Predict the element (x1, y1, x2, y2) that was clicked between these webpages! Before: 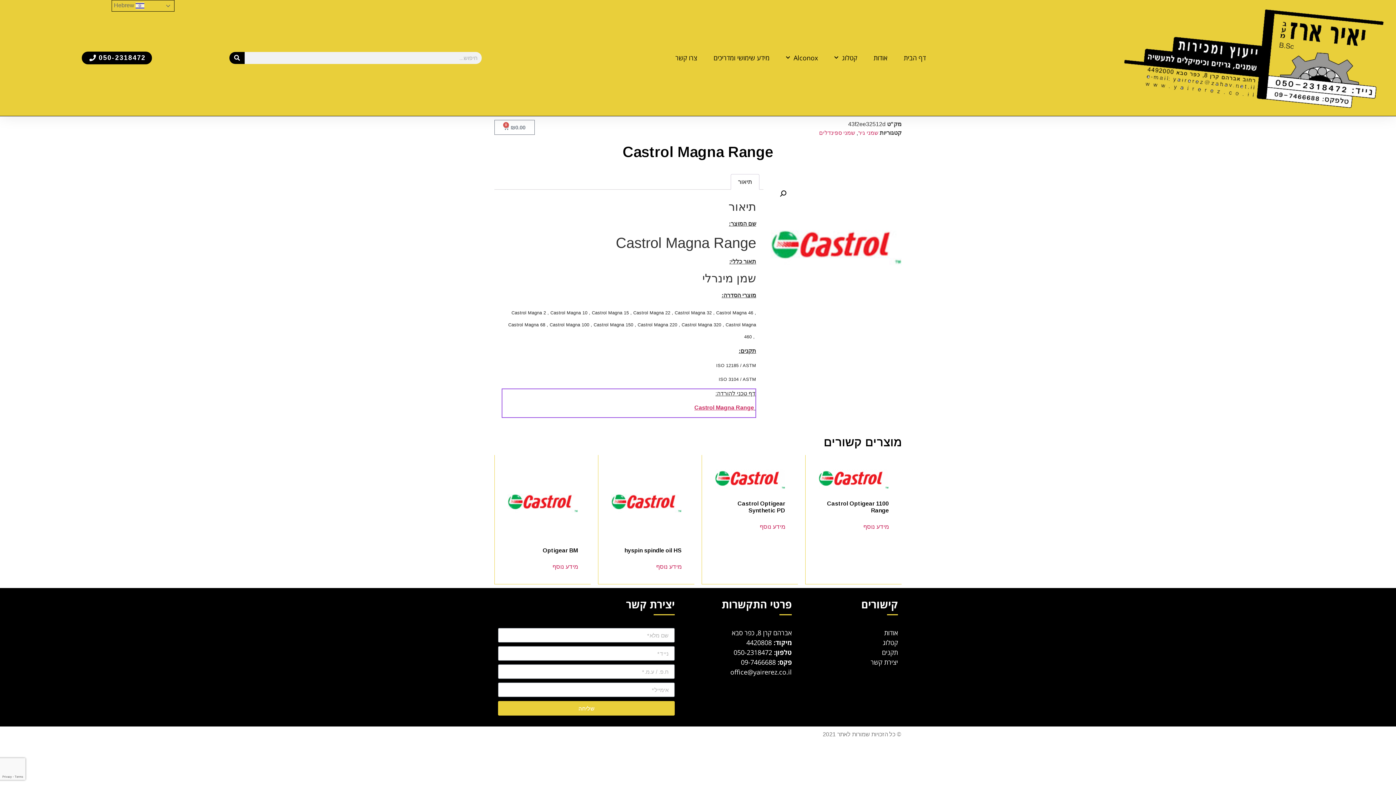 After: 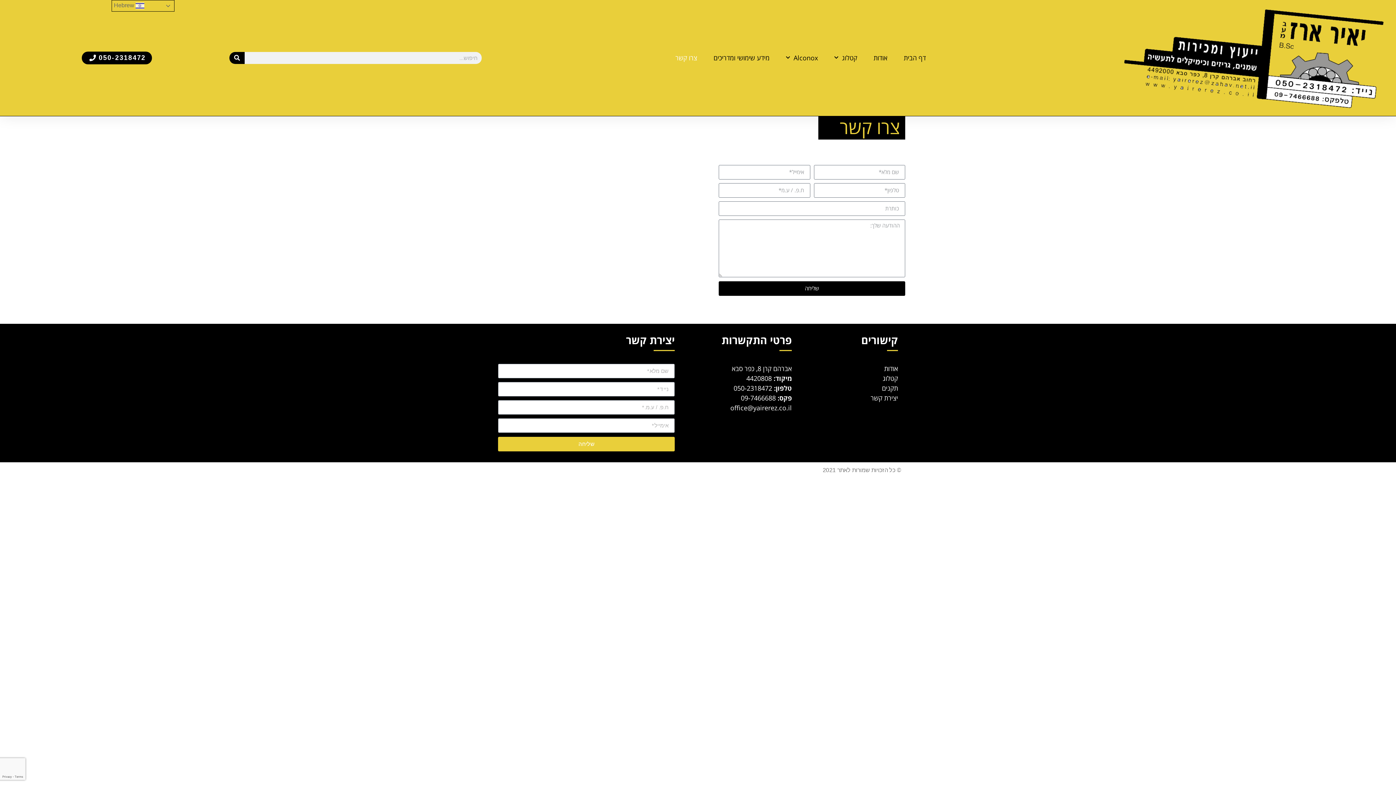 Action: label: יצירת קשר bbox: (806, 657, 898, 667)